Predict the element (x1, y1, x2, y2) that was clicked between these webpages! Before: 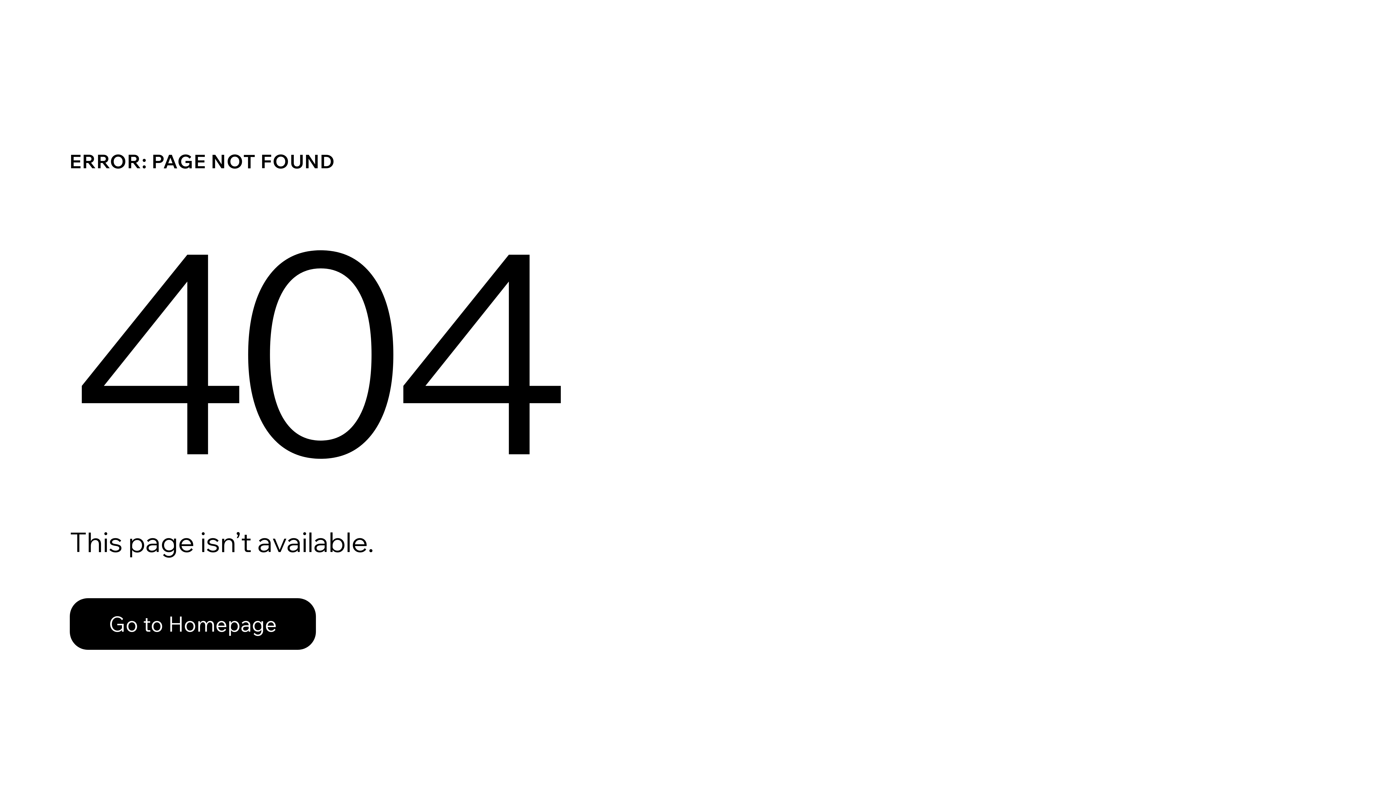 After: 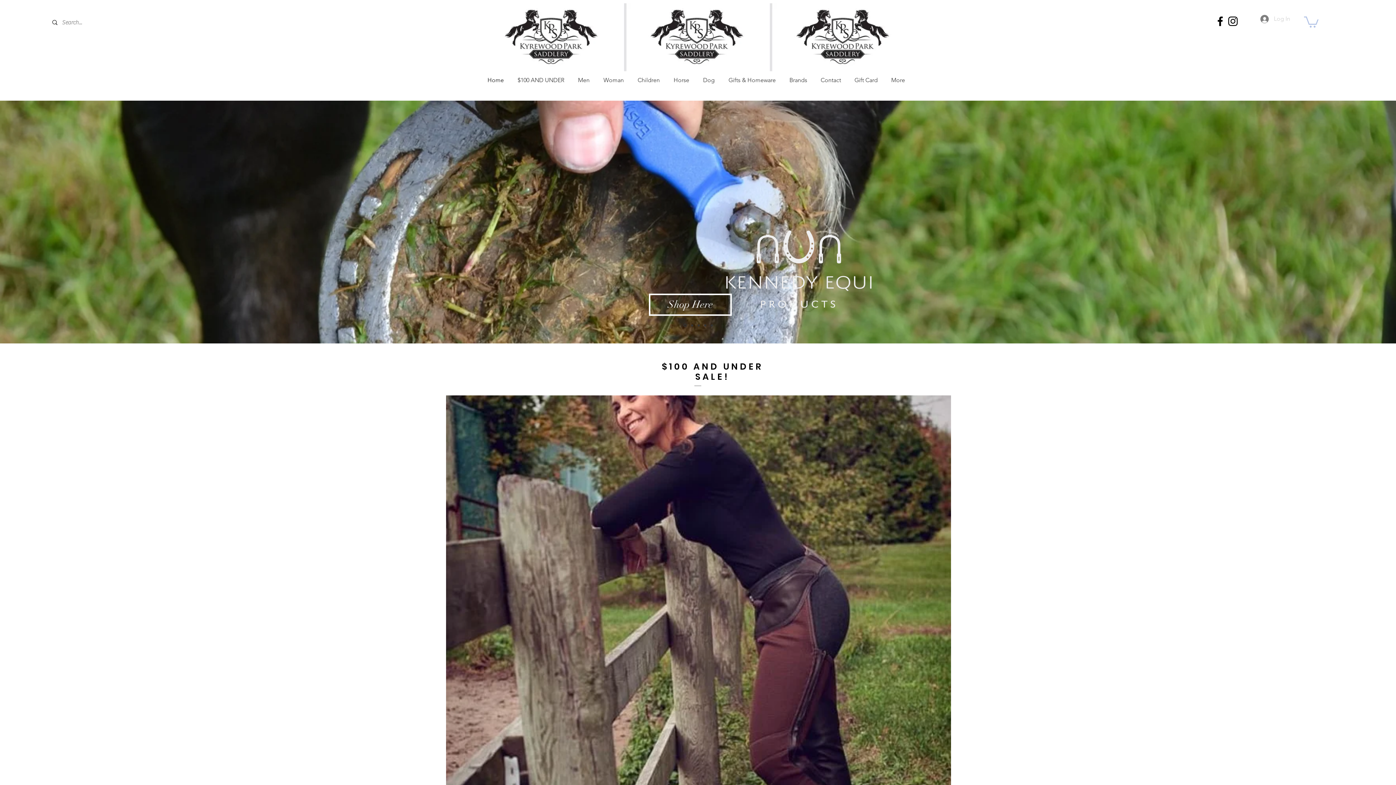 Action: label: Go to Homepage bbox: (69, 598, 316, 650)